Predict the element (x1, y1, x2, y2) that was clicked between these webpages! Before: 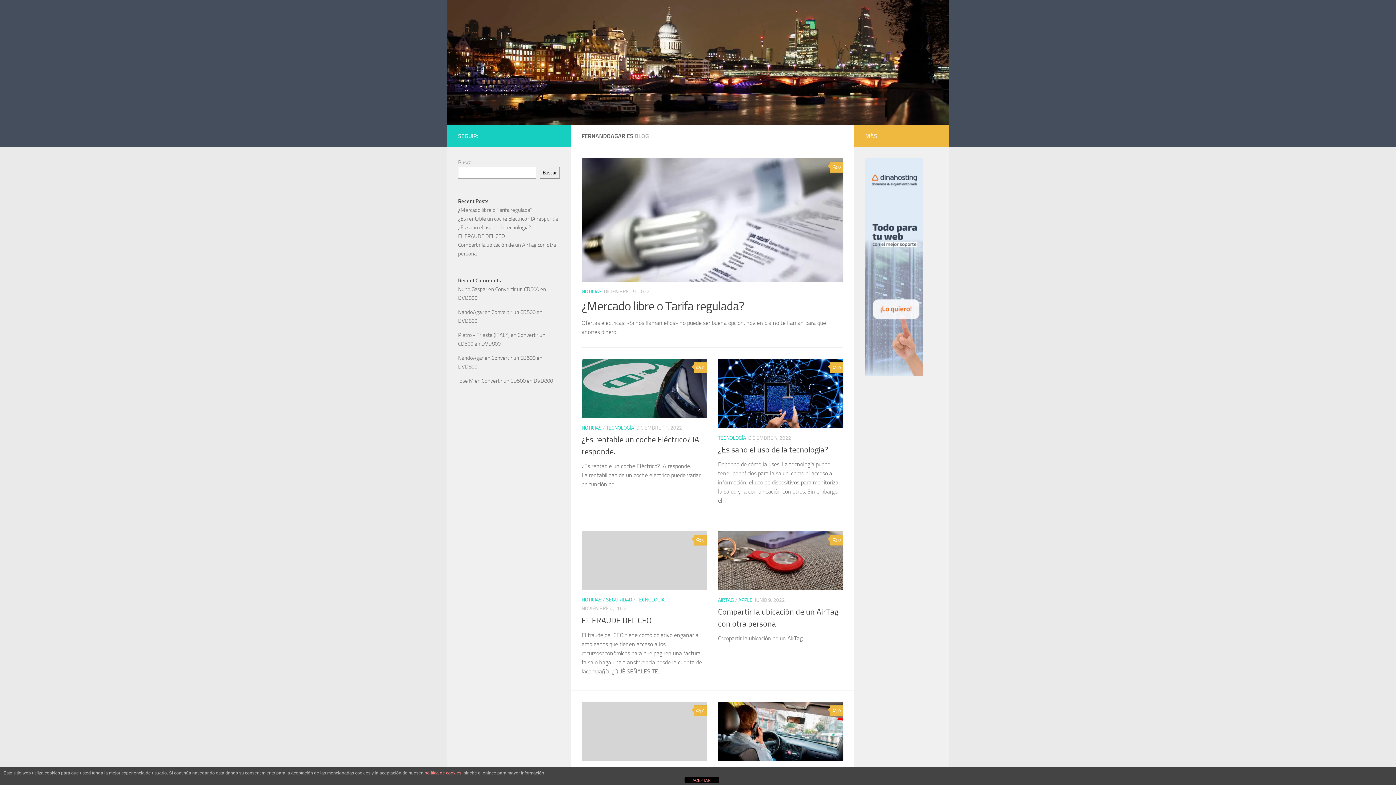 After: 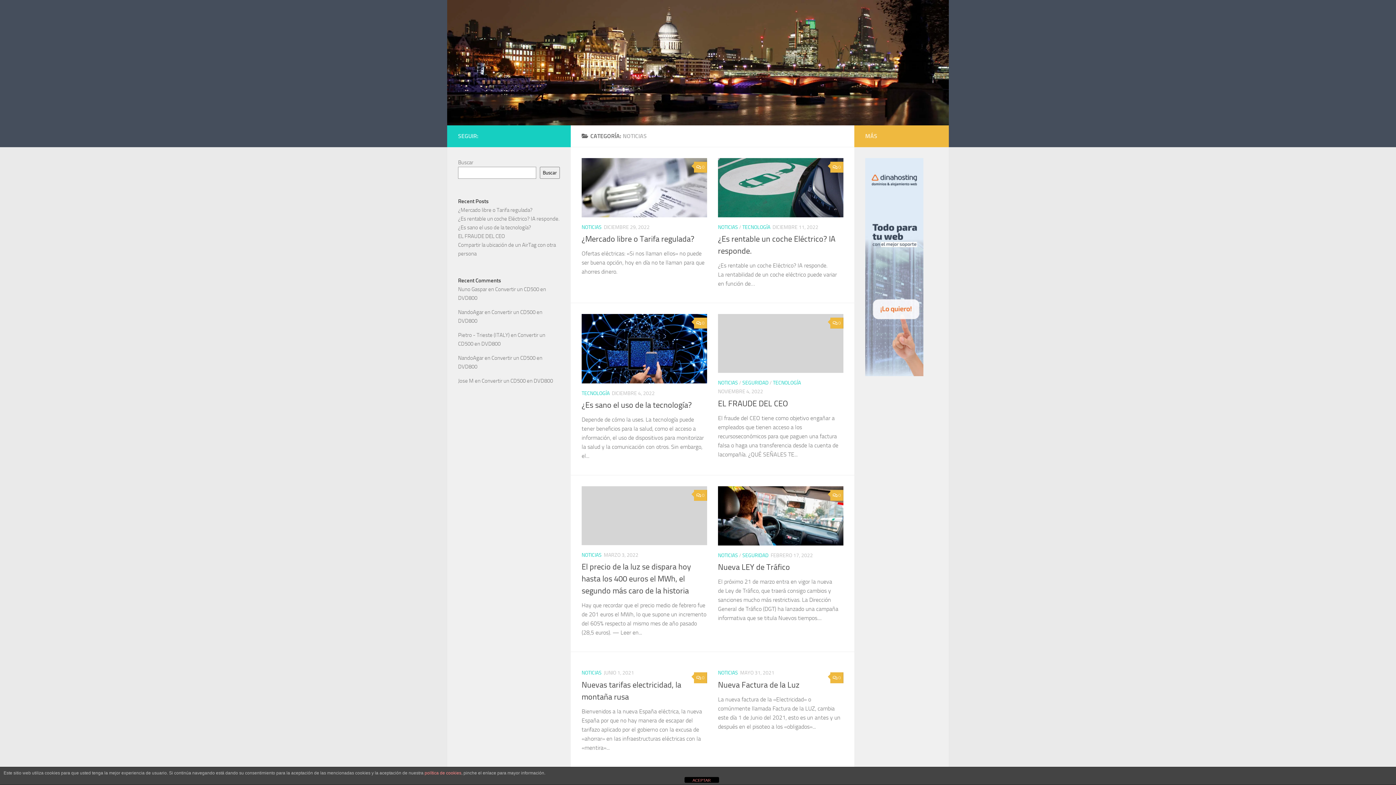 Action: label: NOTICIAS bbox: (581, 597, 601, 603)